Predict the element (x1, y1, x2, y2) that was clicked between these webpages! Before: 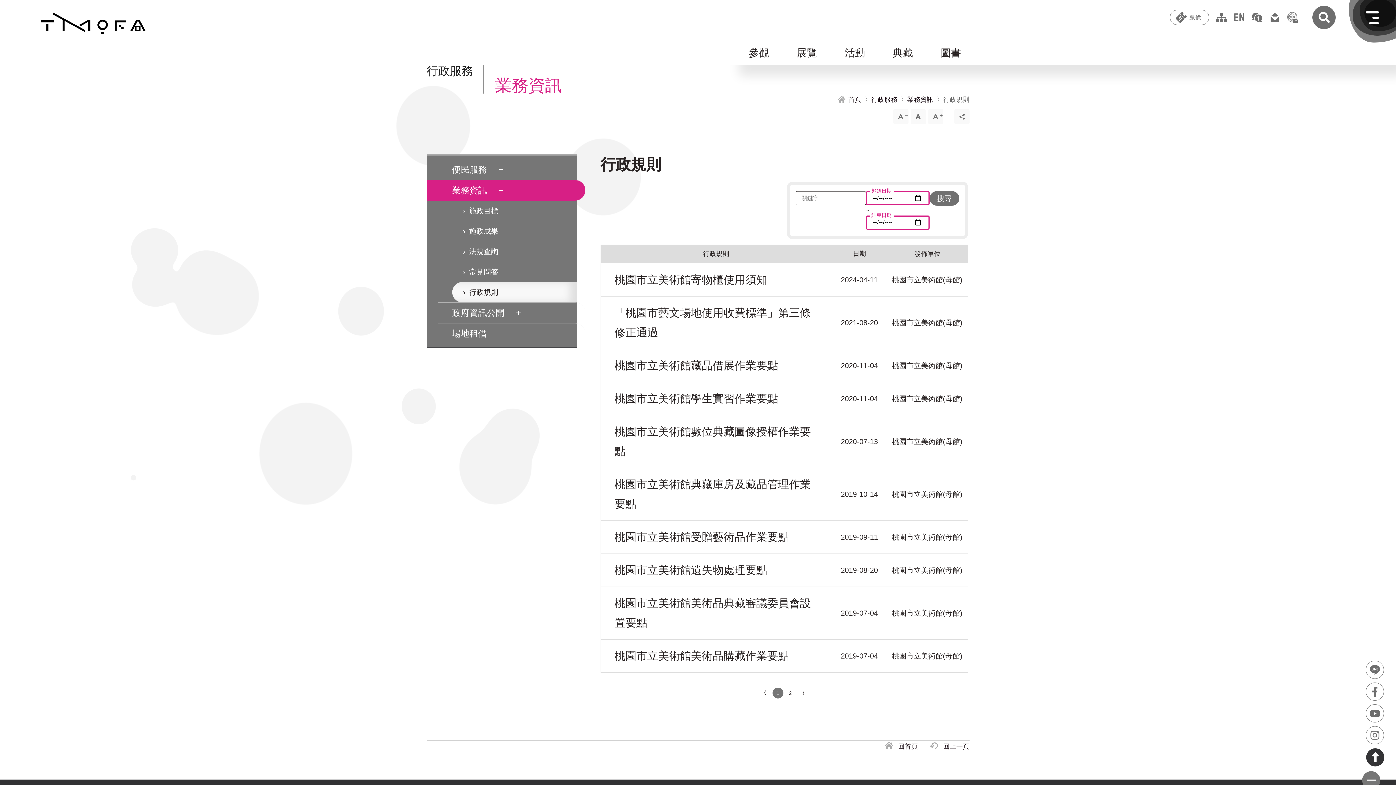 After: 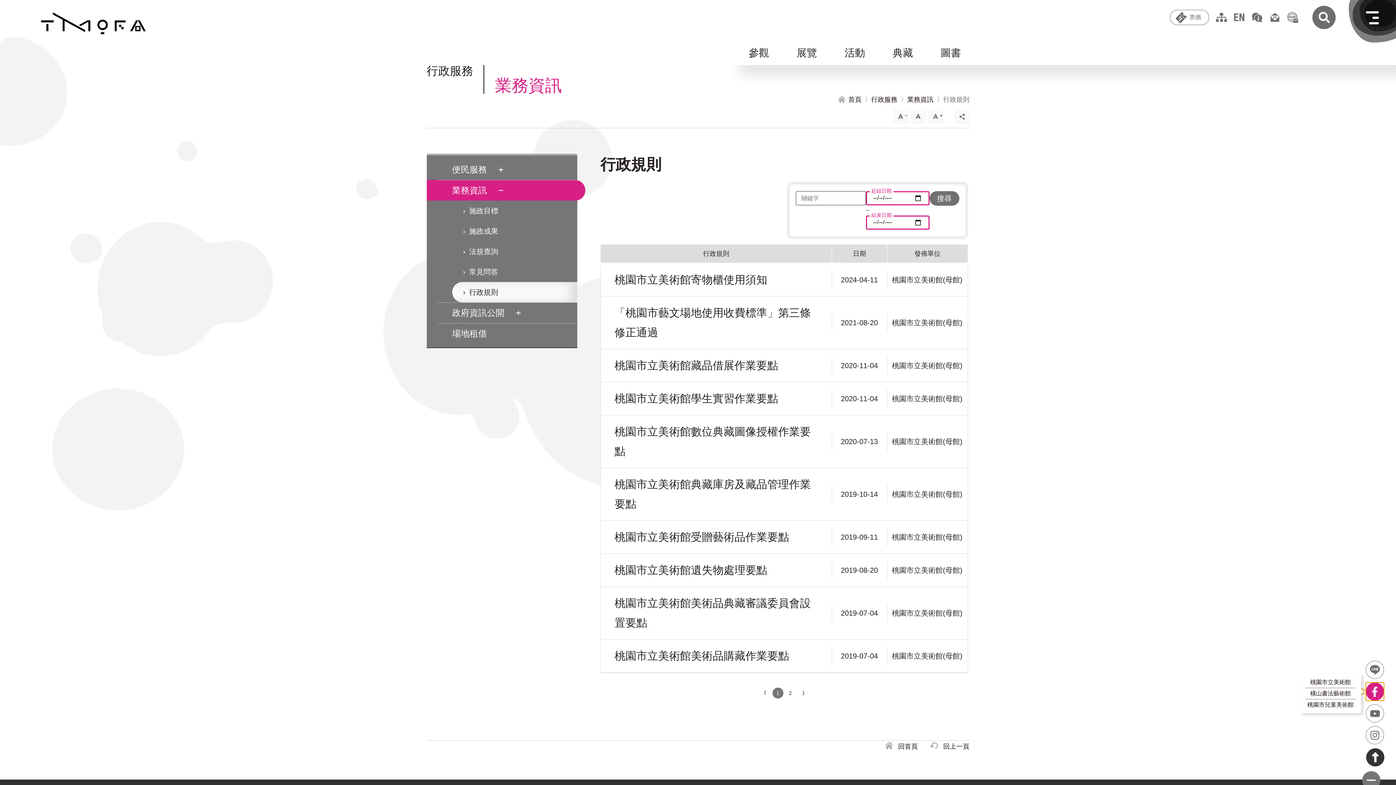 Action: label: 點擊開啟Facebook清單 bbox: (1366, 682, 1384, 701)